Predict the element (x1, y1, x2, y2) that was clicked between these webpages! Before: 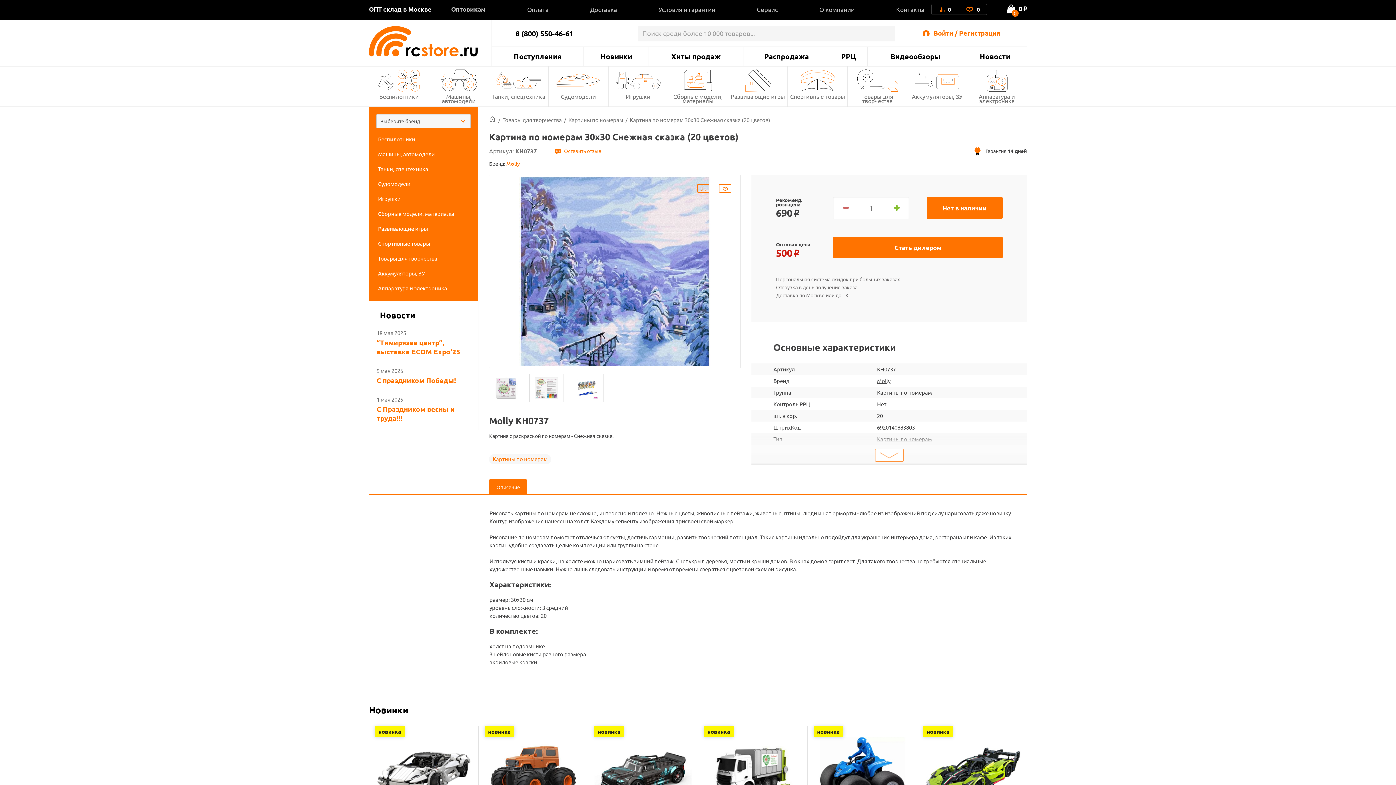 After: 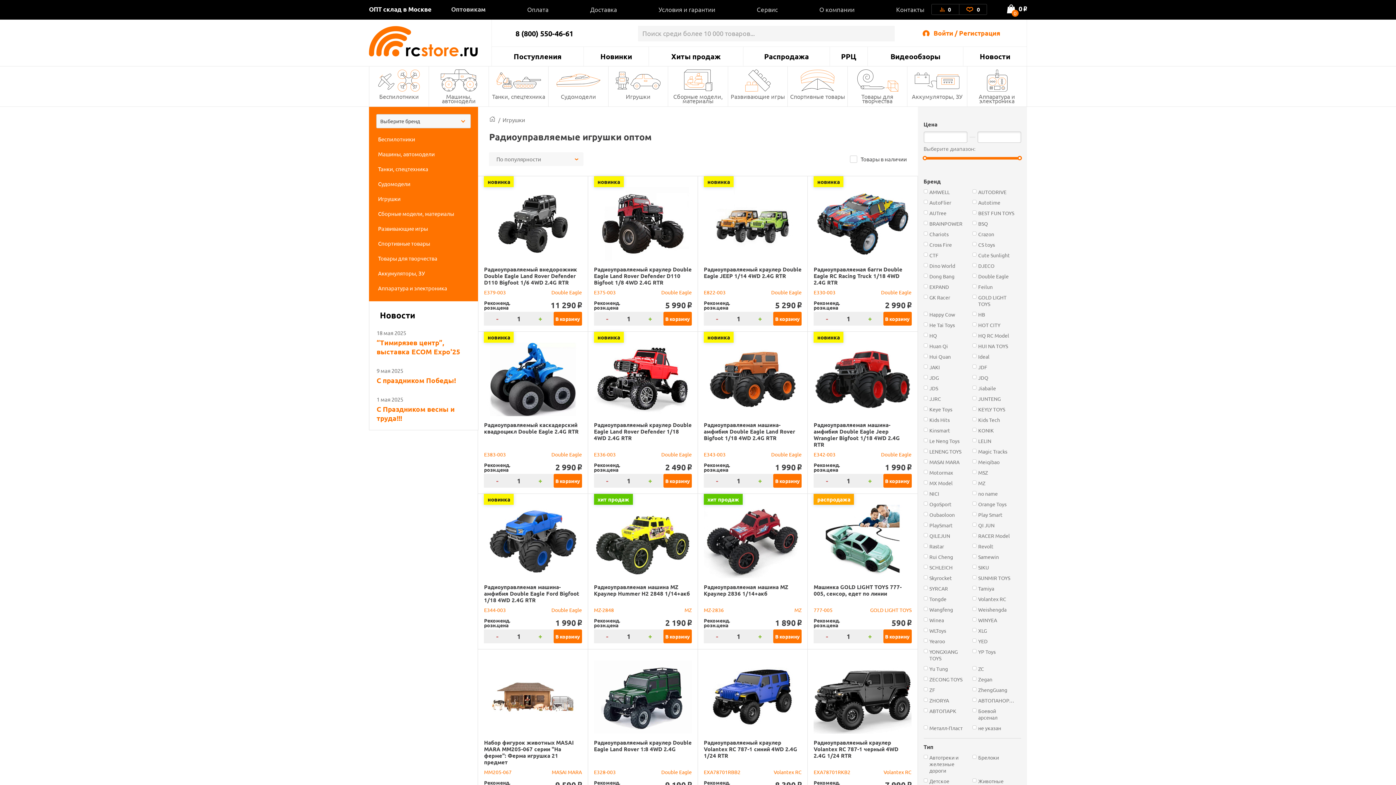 Action: bbox: (369, 191, 478, 206) label: Игрушки